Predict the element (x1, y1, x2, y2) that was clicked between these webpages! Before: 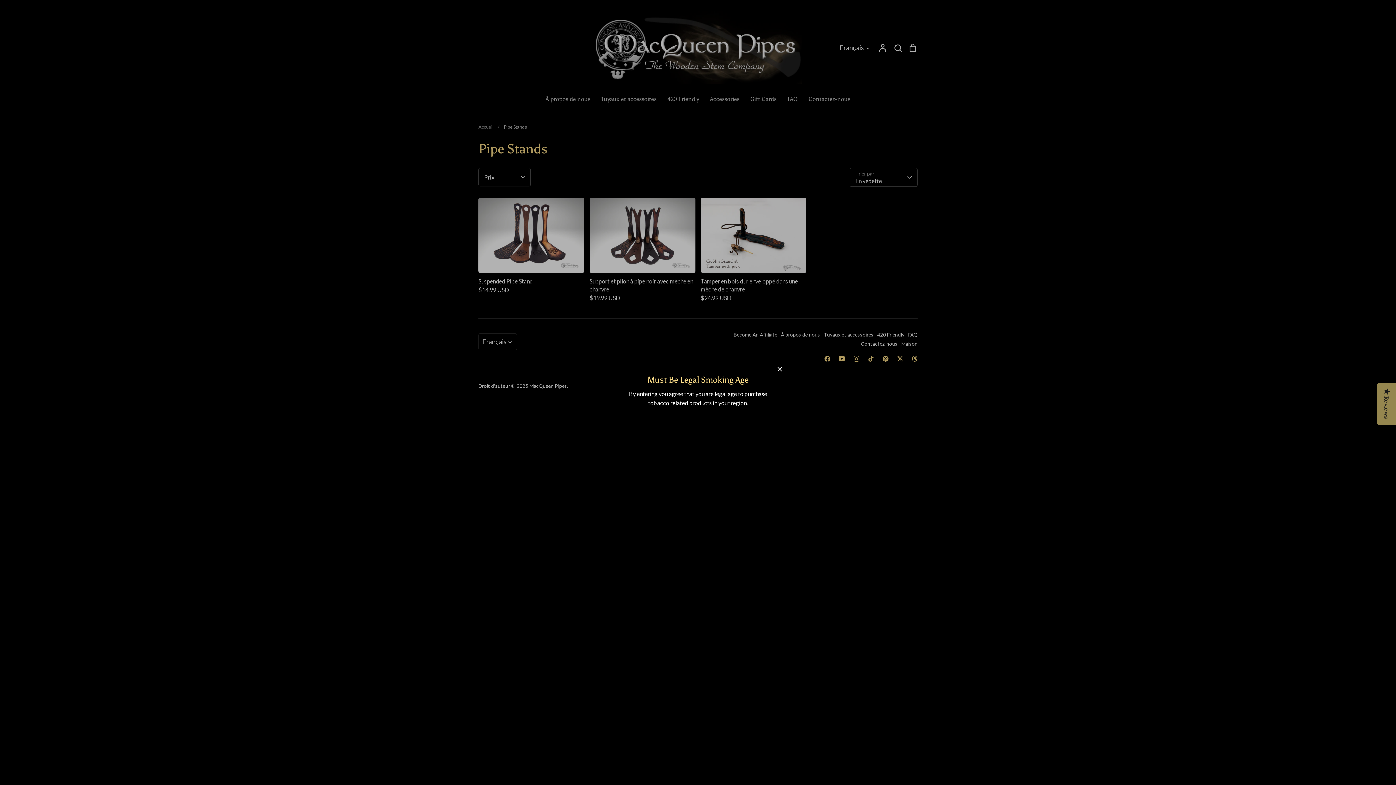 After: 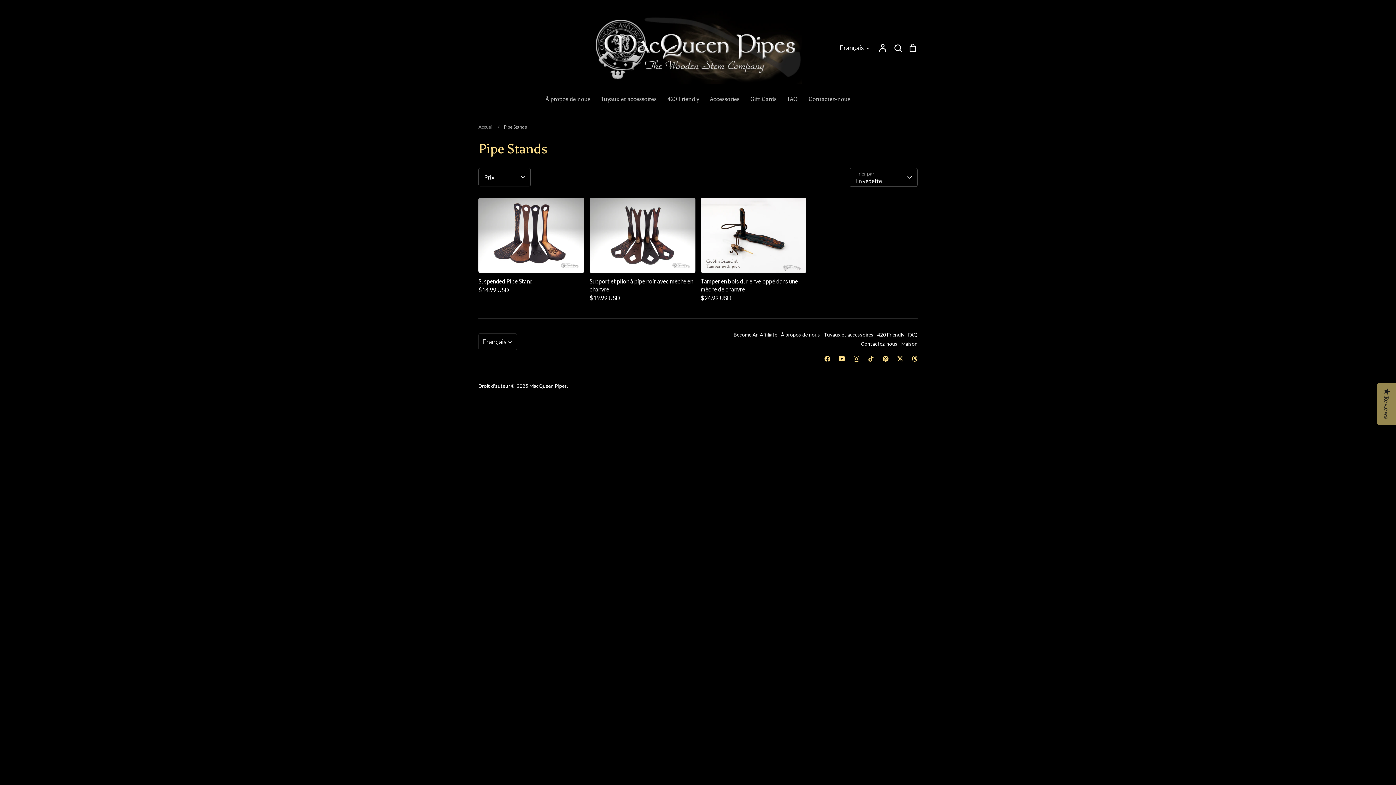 Action: bbox: (772, 360, 788, 376) label: Fermer